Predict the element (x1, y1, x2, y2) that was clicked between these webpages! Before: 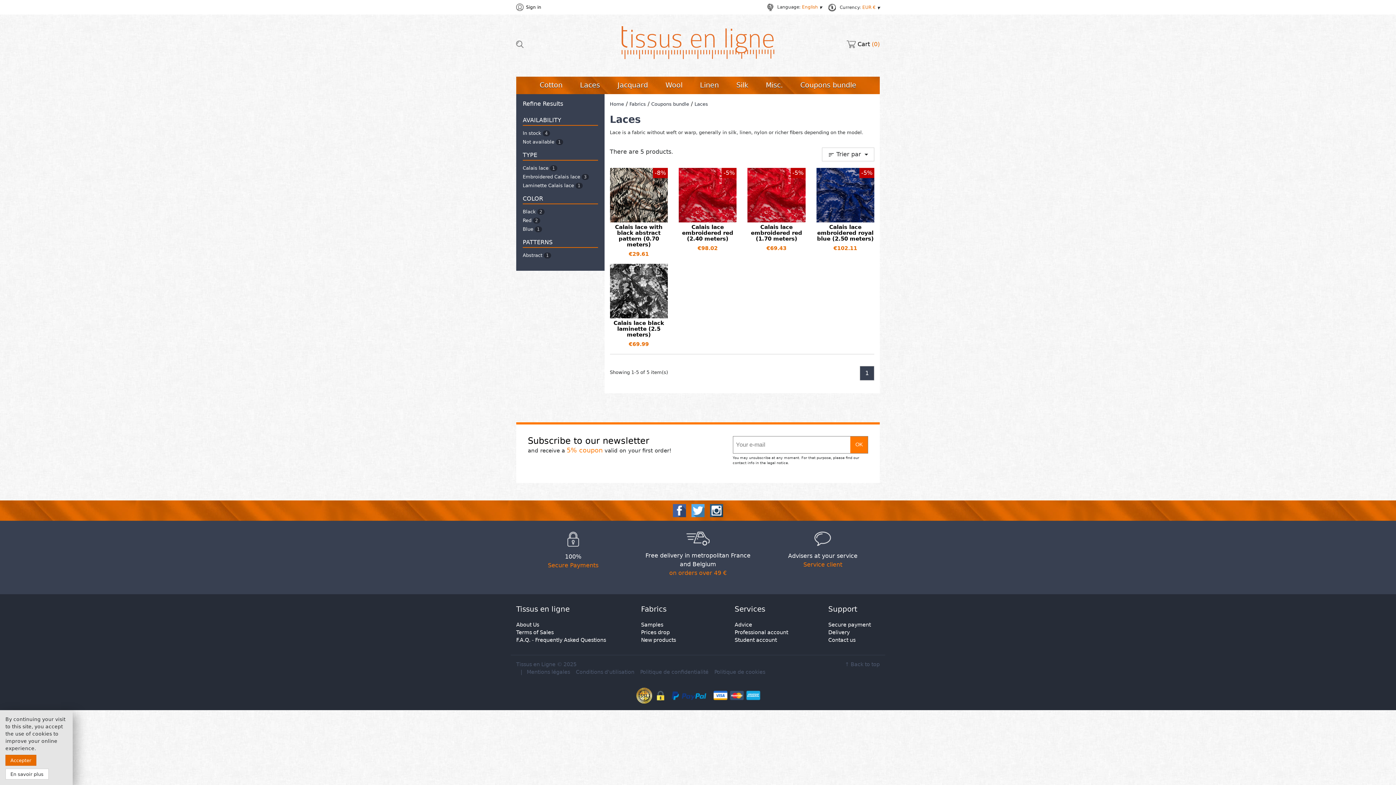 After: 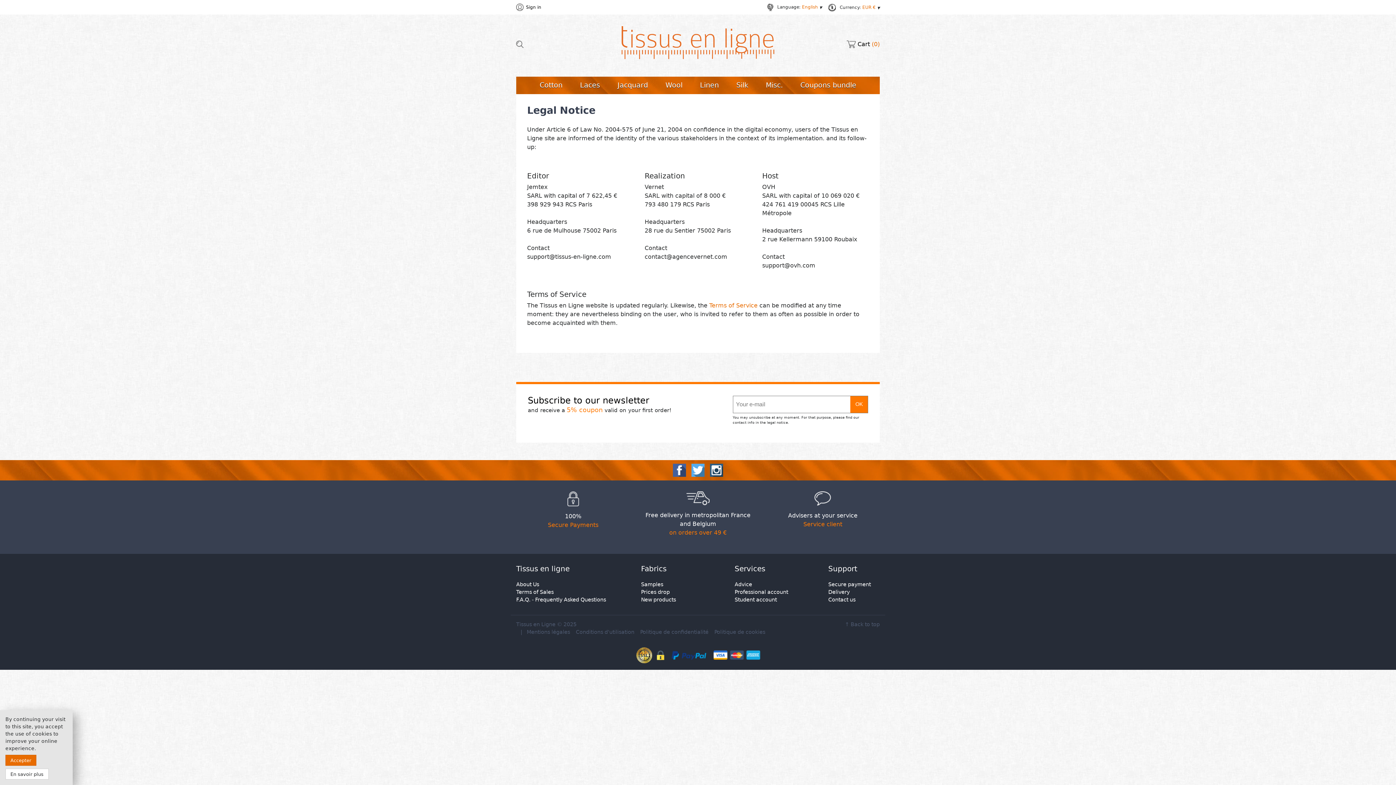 Action: label: Mentions légales bbox: (526, 669, 570, 675)